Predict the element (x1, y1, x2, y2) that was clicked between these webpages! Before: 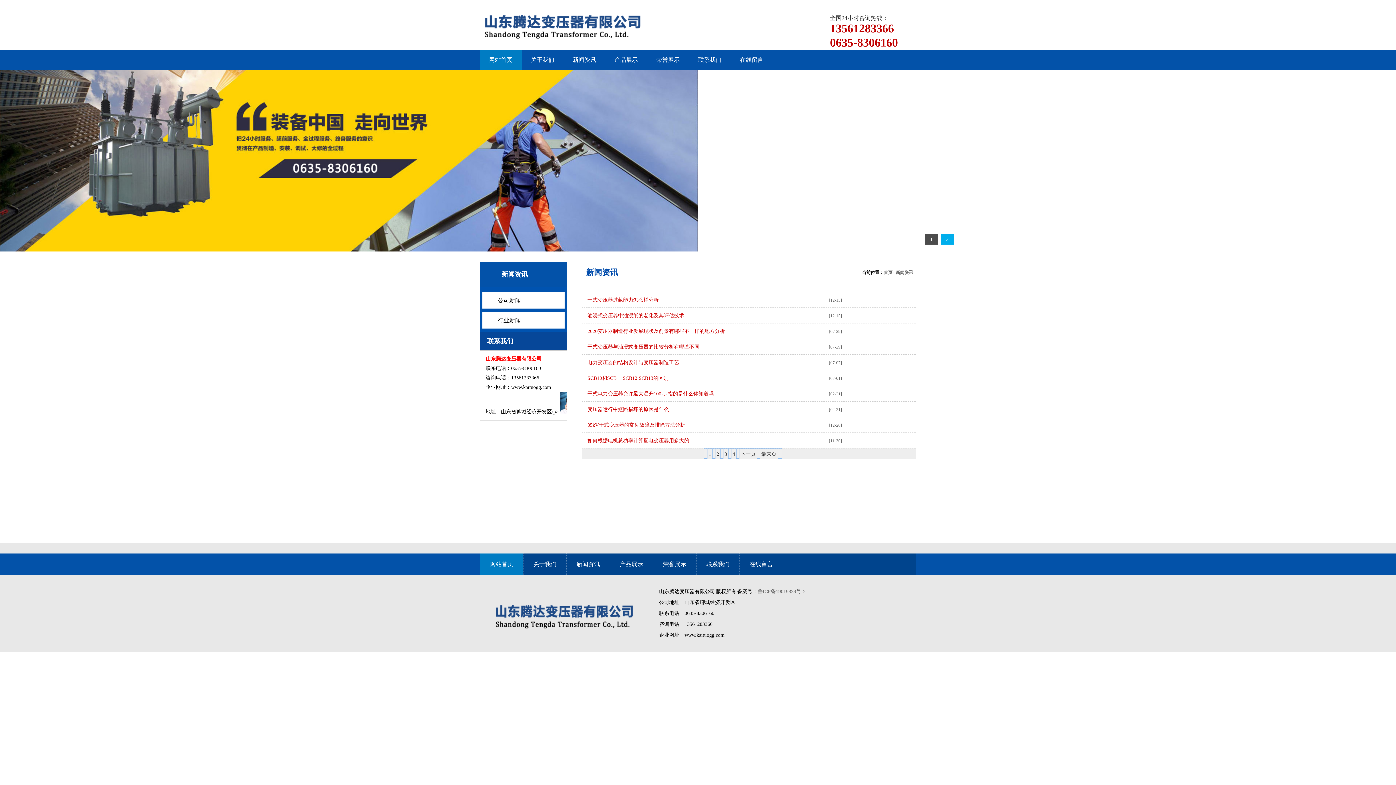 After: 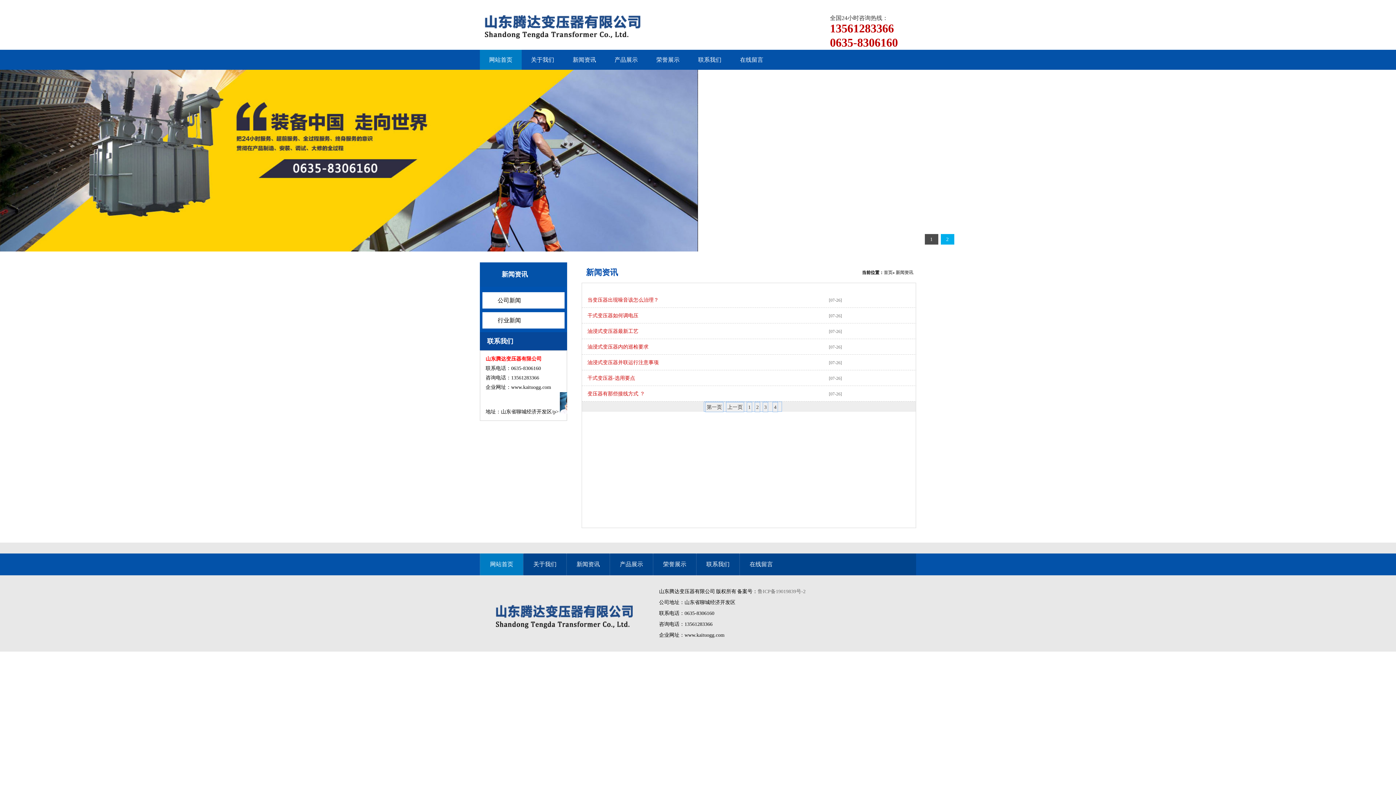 Action: bbox: (731, 449, 736, 459) label: 4